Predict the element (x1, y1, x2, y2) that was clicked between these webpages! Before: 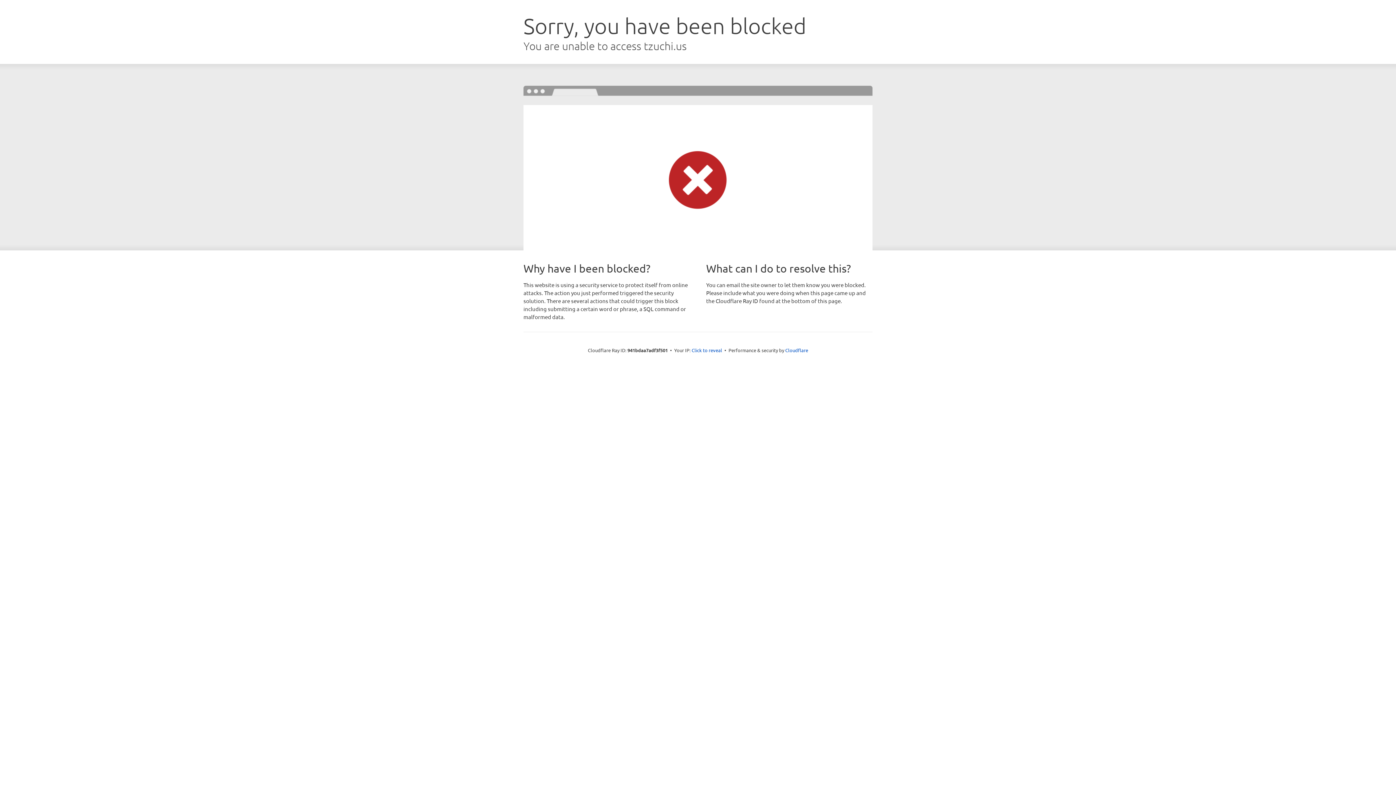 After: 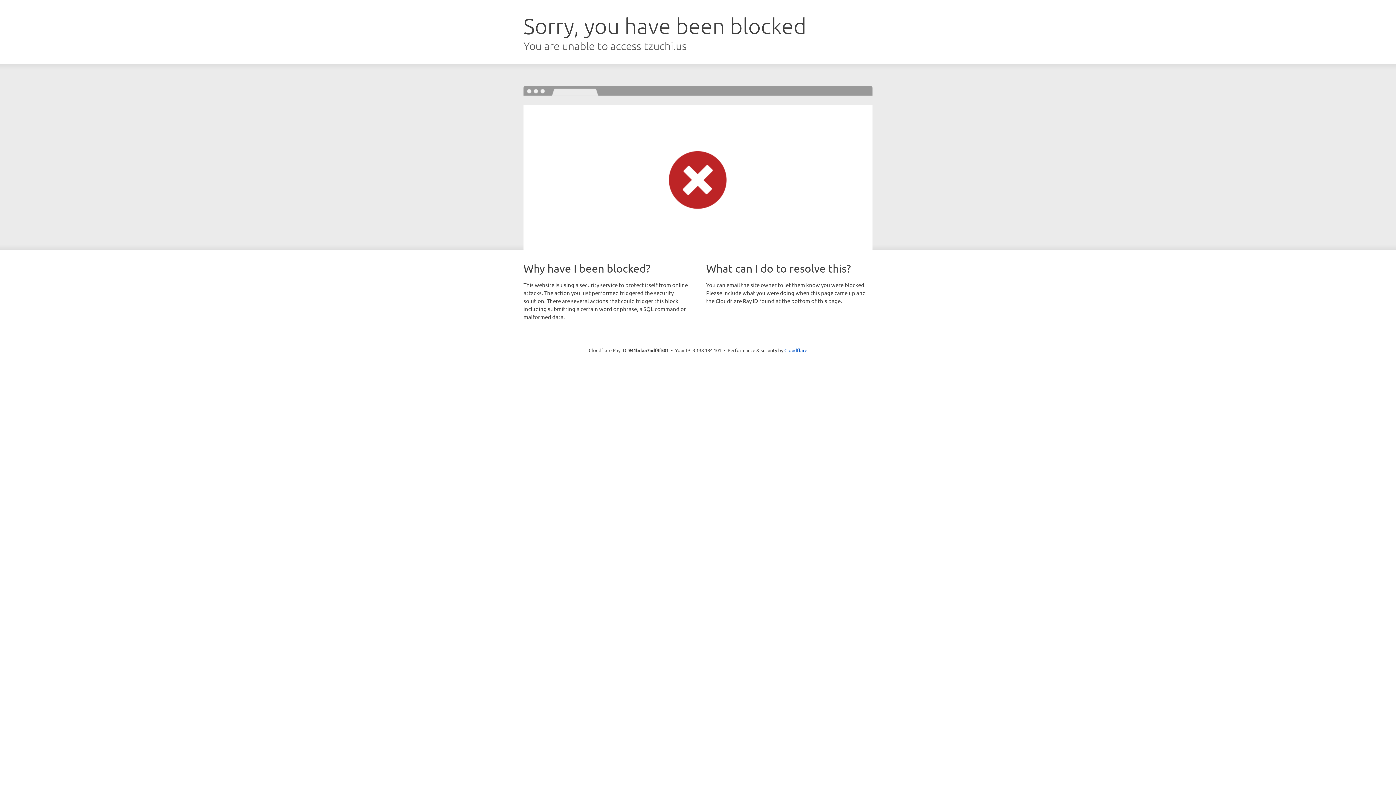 Action: bbox: (691, 346, 722, 353) label: Click to reveal